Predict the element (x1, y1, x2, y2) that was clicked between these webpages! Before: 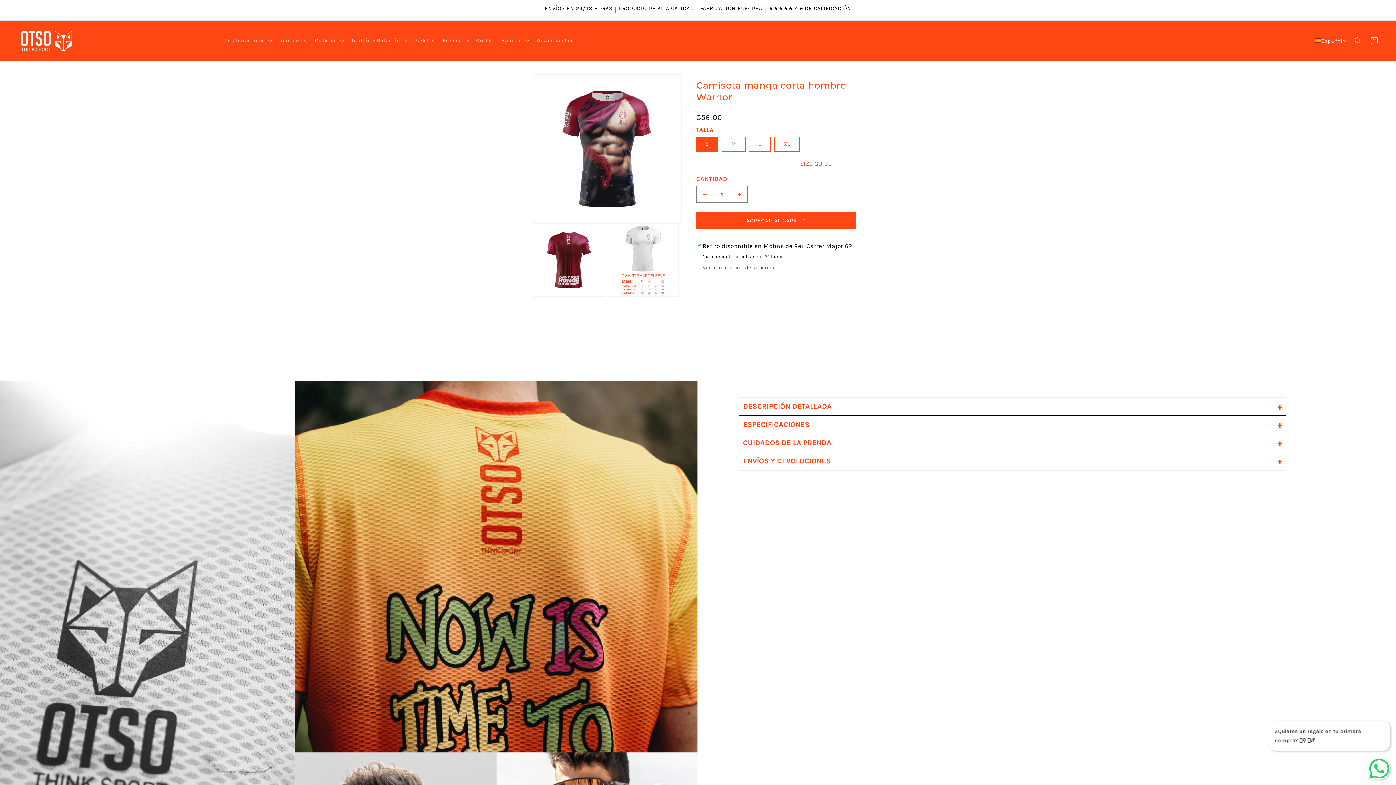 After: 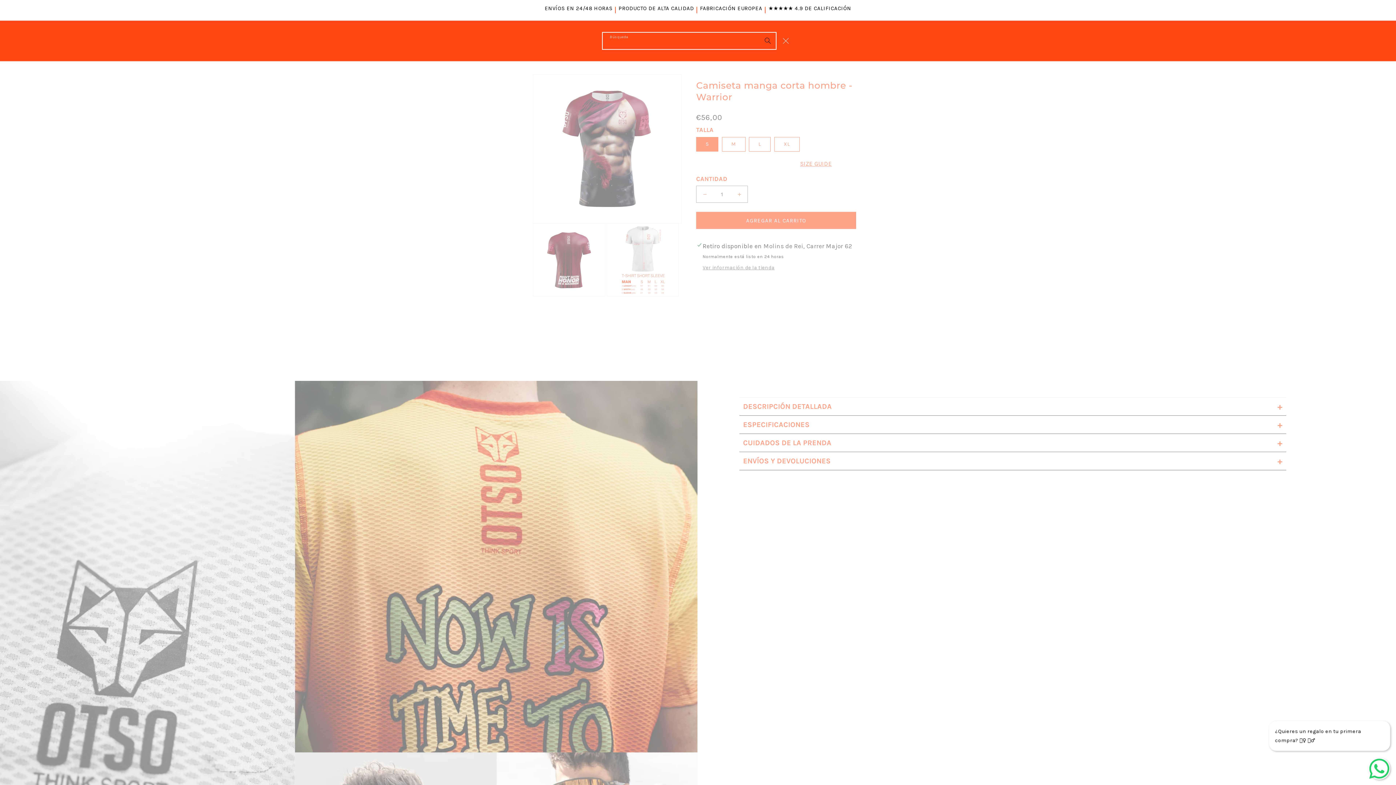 Action: label: Búsqueda bbox: (1350, 32, 1366, 48)